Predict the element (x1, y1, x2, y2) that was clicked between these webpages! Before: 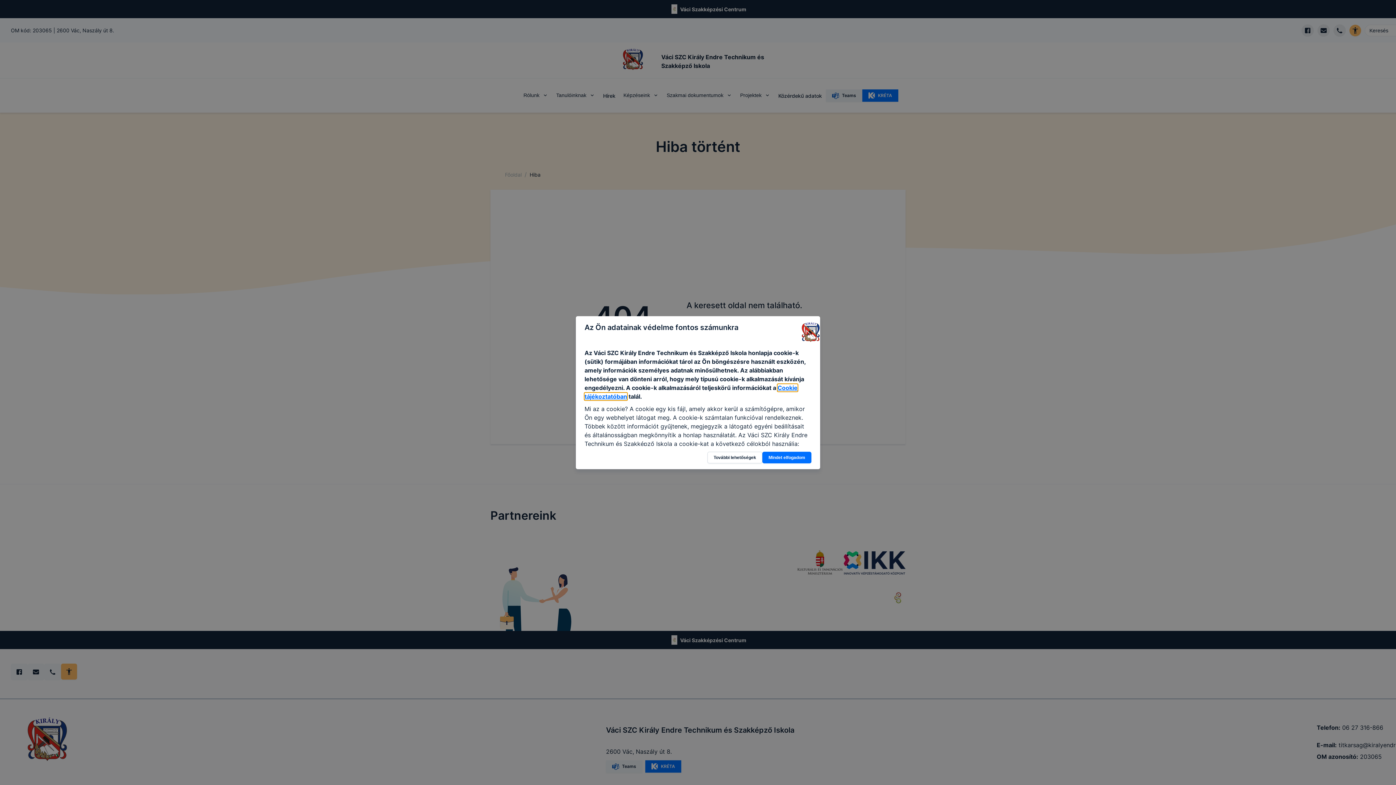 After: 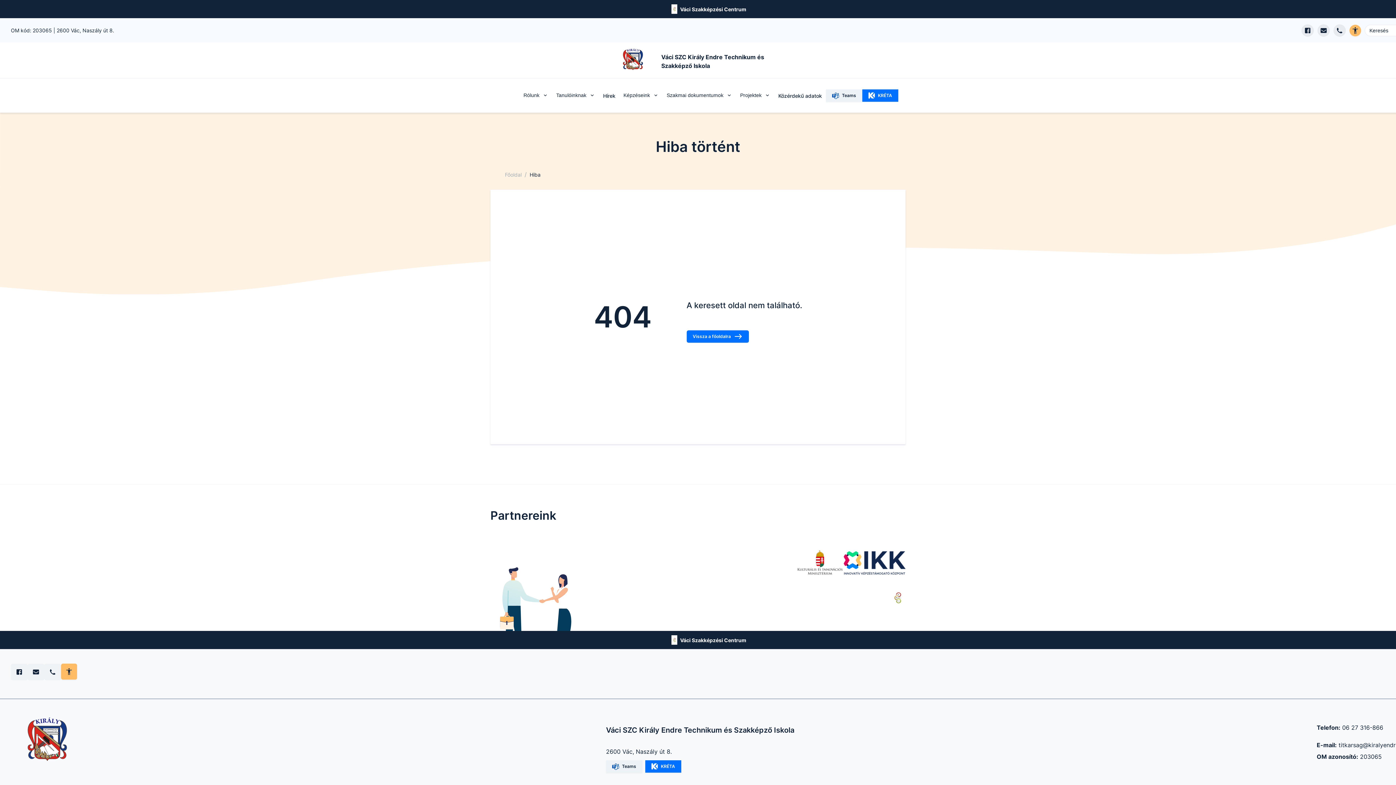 Action: bbox: (762, 451, 811, 463) label: Mindet elfogadom